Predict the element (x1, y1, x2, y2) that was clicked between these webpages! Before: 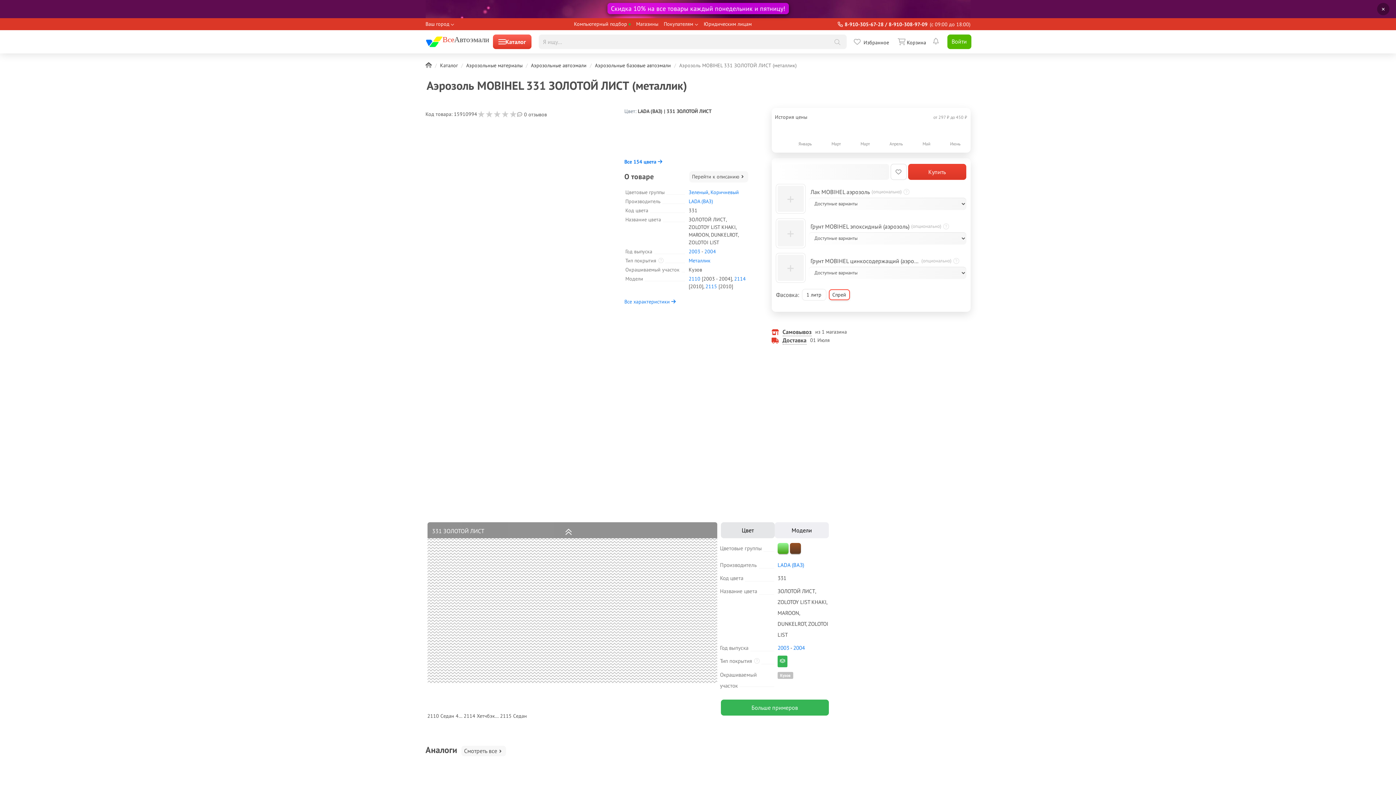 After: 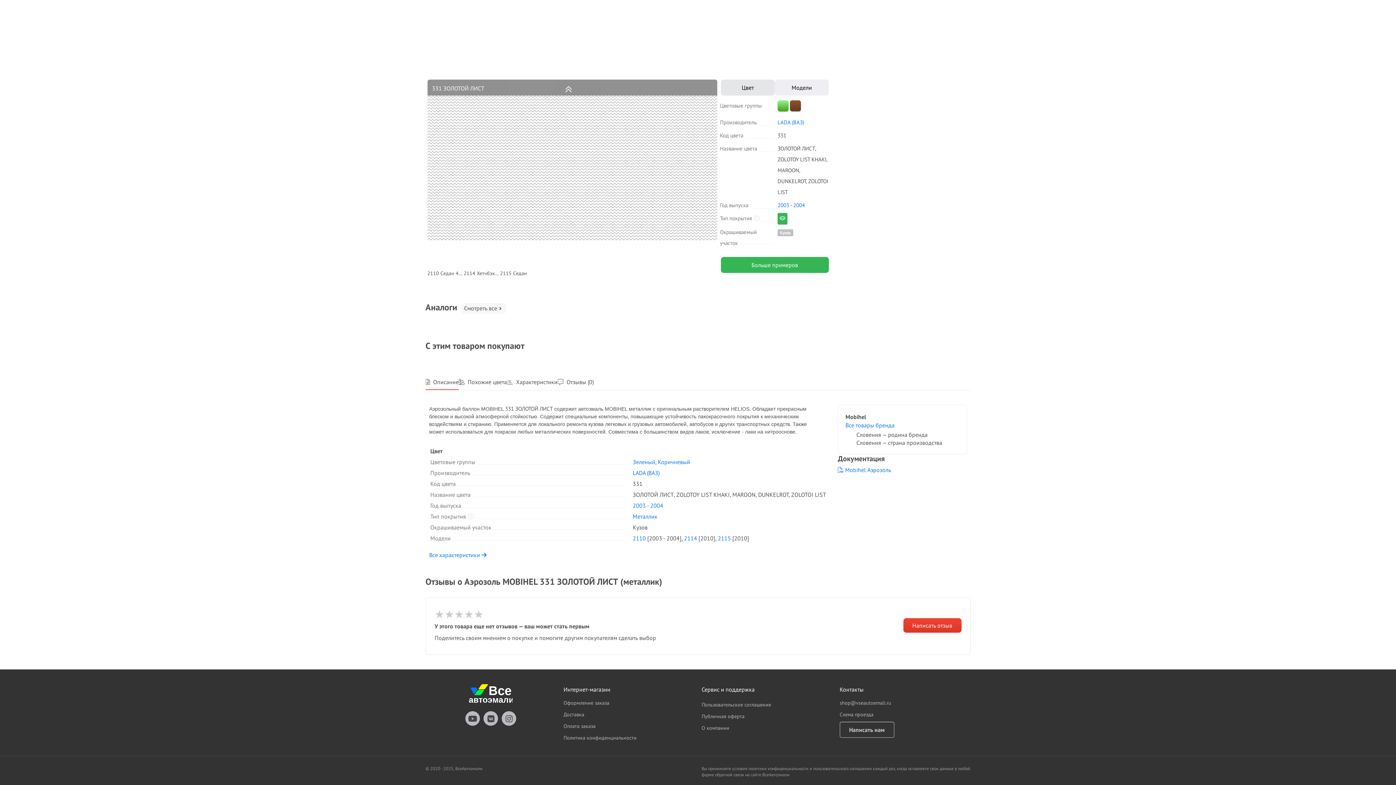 Action: bbox: (524, 111, 547, 117) label: 0 отзывов